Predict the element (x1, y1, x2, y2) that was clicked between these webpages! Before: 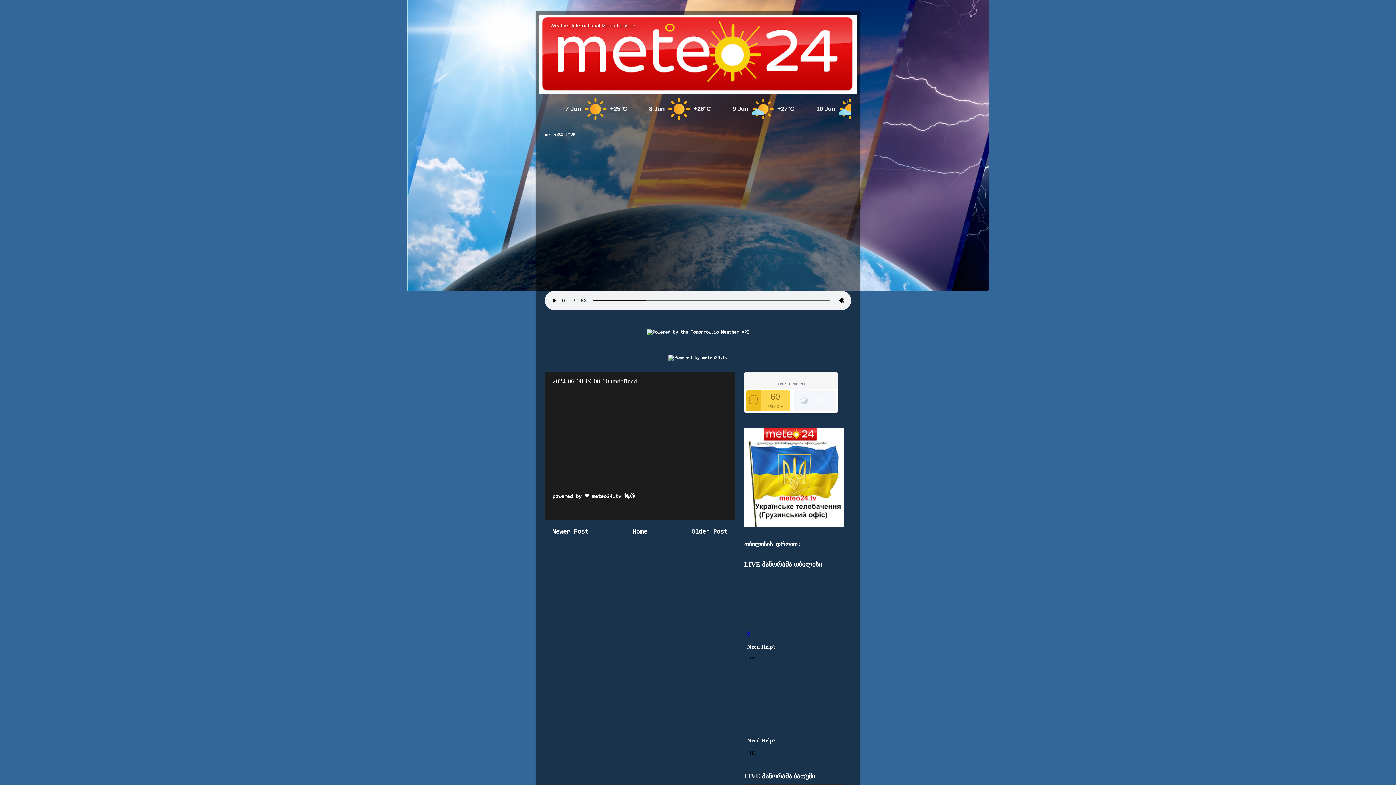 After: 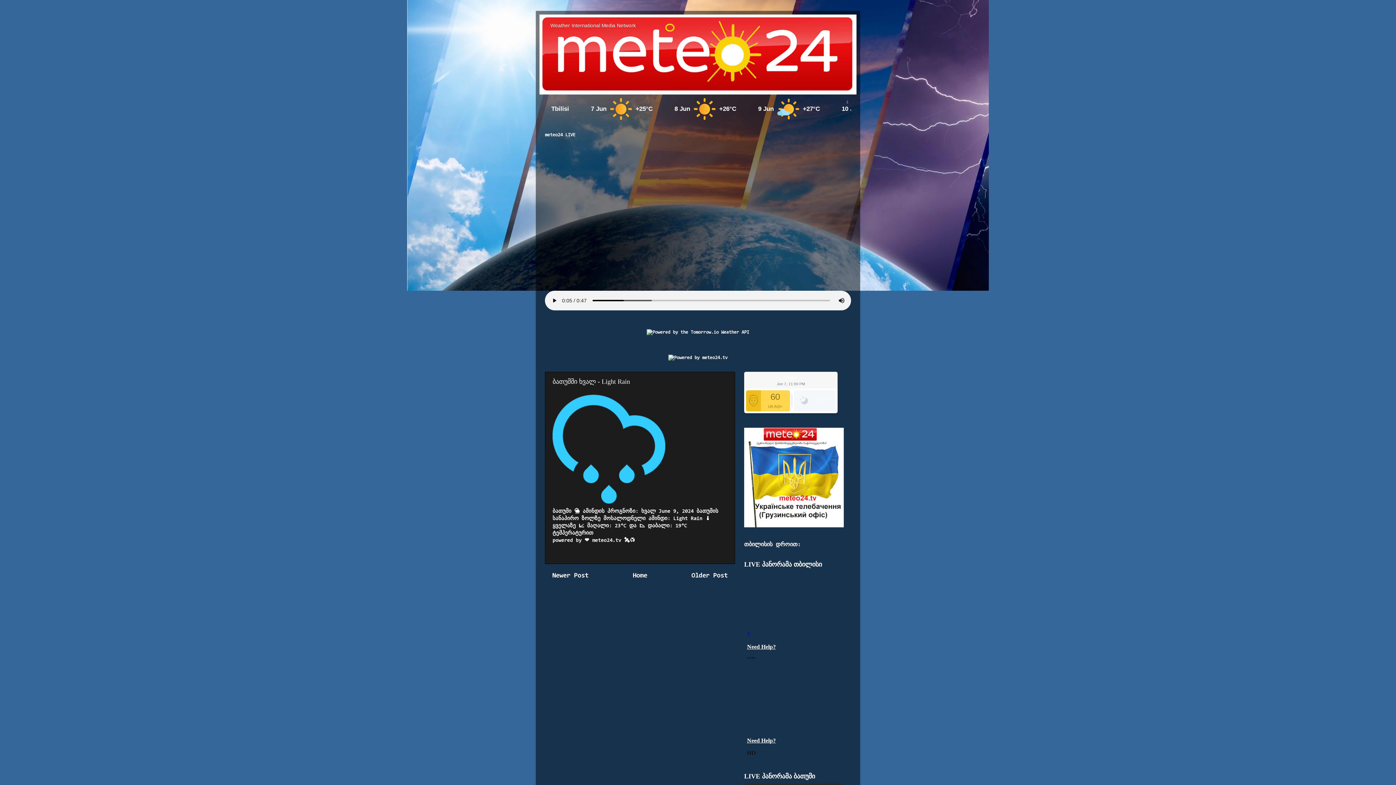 Action: bbox: (552, 528, 588, 535) label: Newer Post